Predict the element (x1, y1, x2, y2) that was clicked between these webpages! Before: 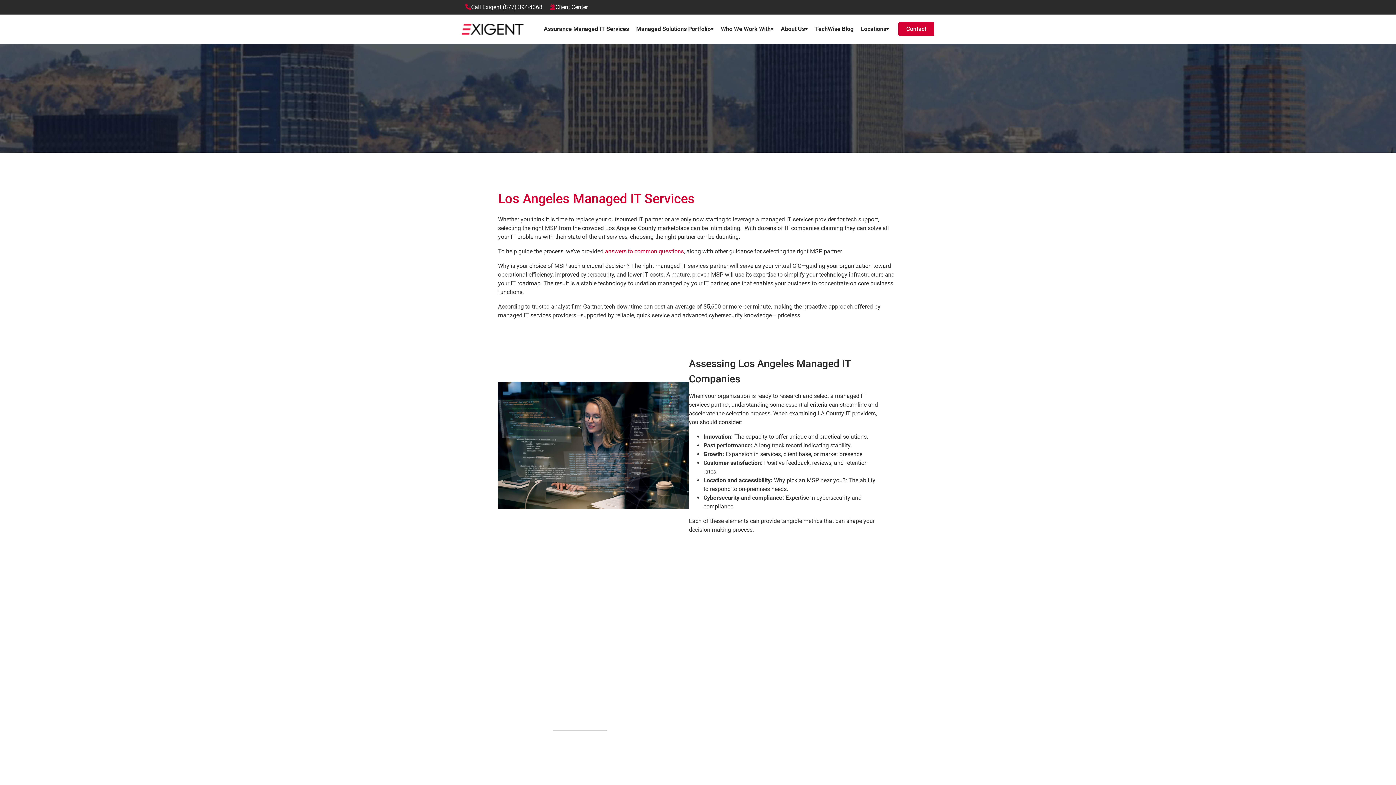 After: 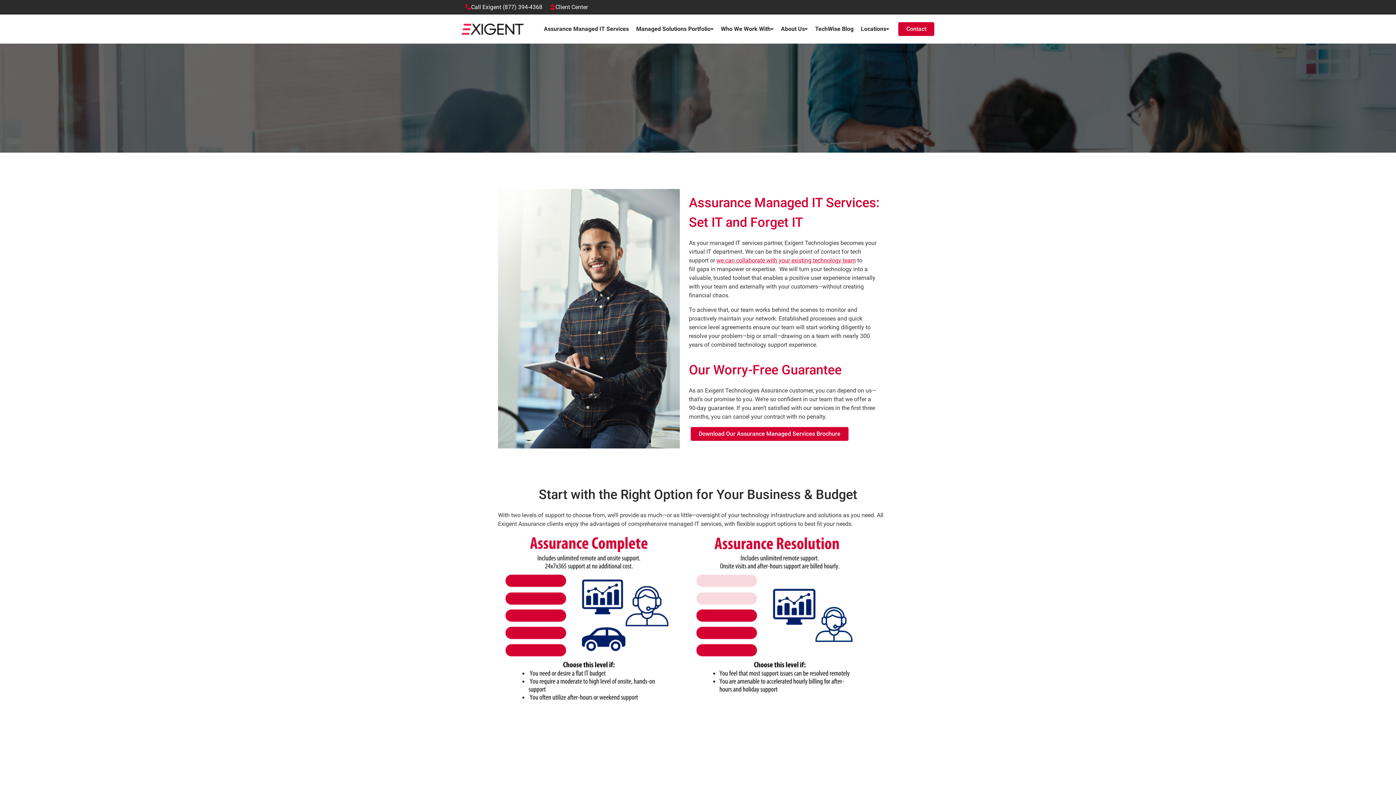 Action: label: Assurance Managed IT Services bbox: (540, 14, 632, 43)